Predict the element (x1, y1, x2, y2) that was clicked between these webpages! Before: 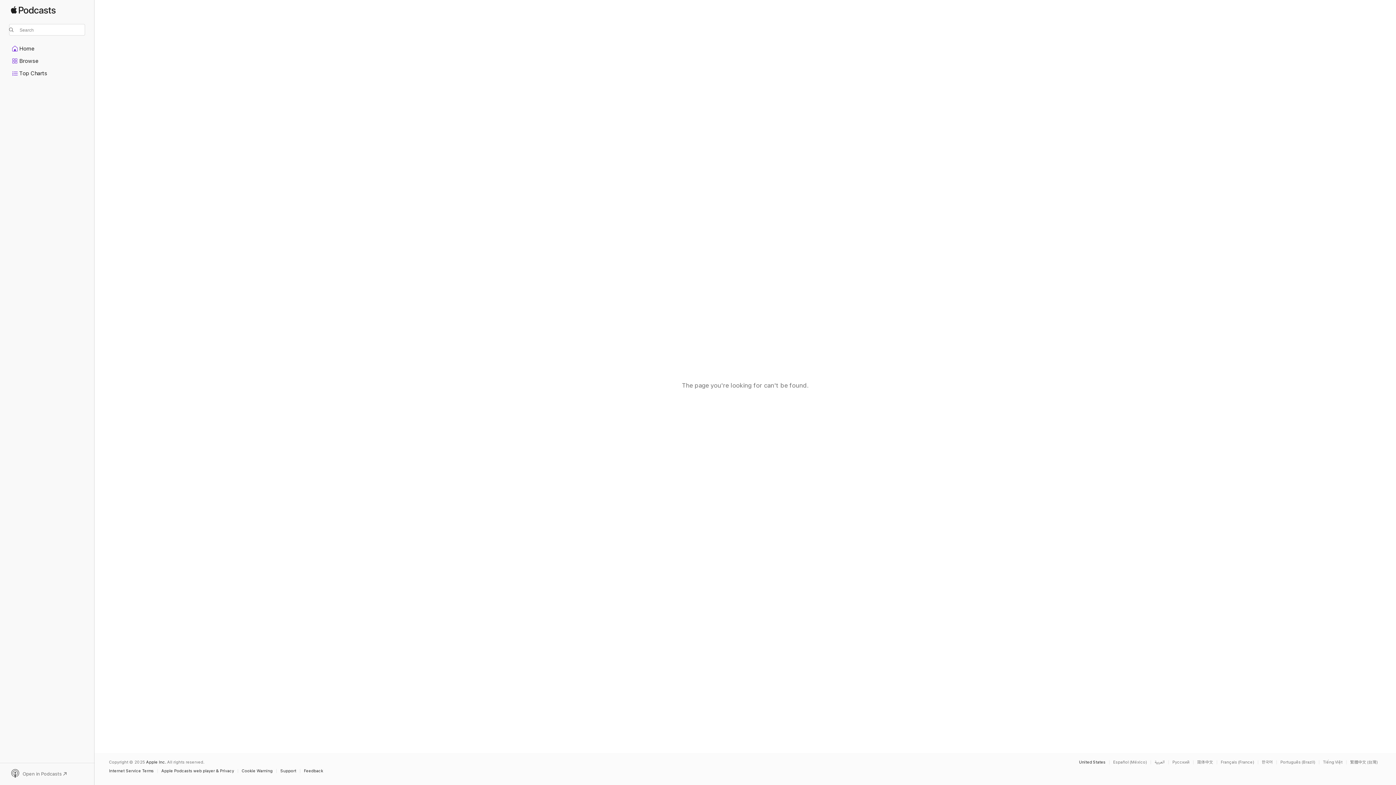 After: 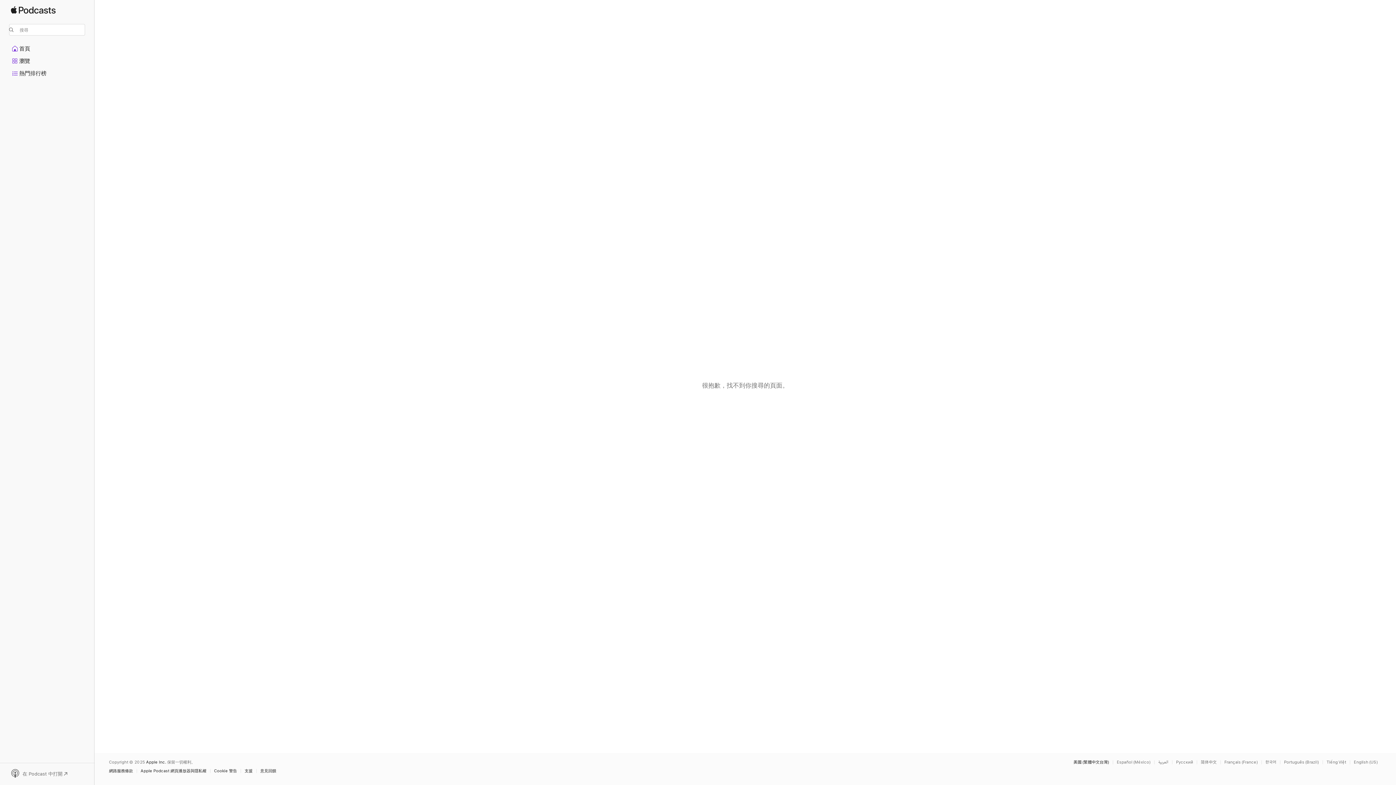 Action: bbox: (1350, 760, 1381, 764) label: This page is available in 繁體中文 (台灣)